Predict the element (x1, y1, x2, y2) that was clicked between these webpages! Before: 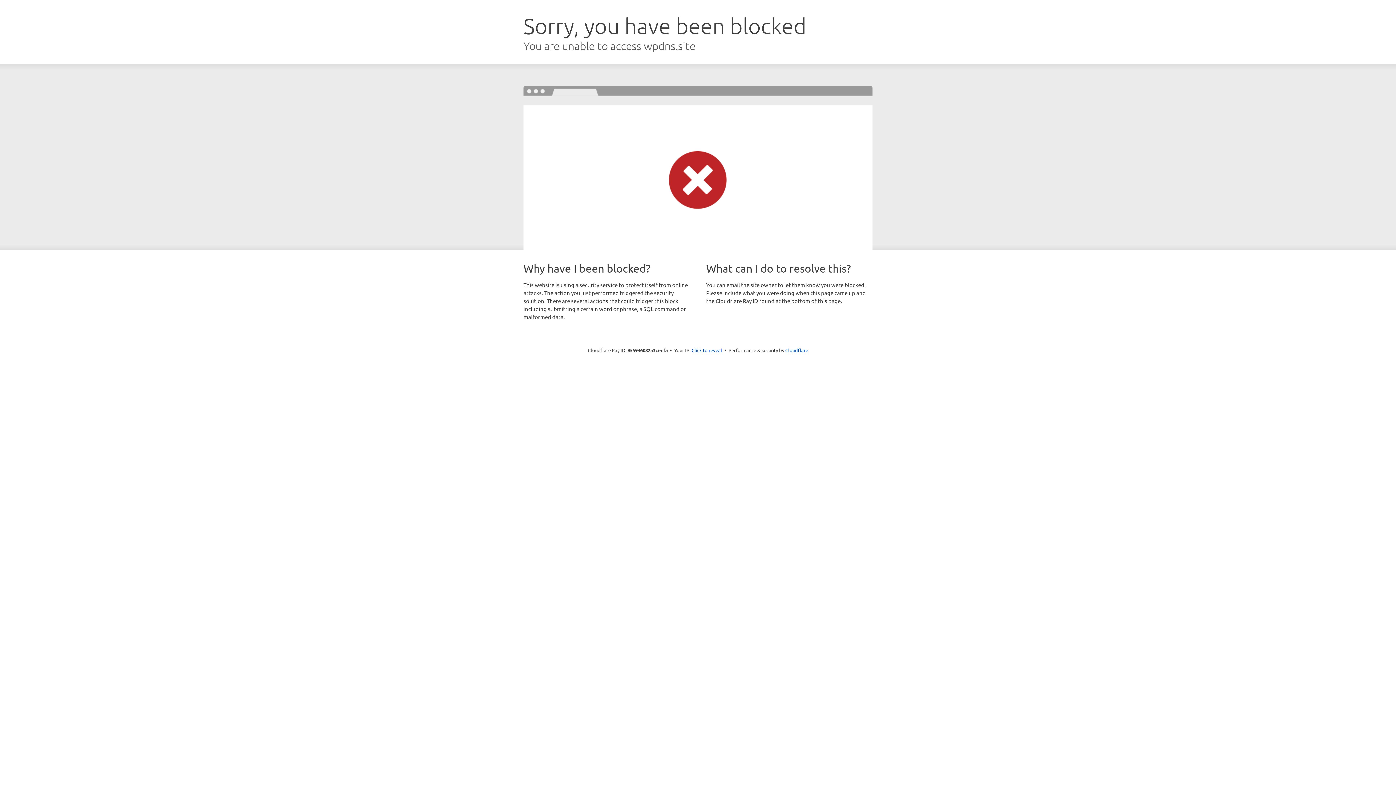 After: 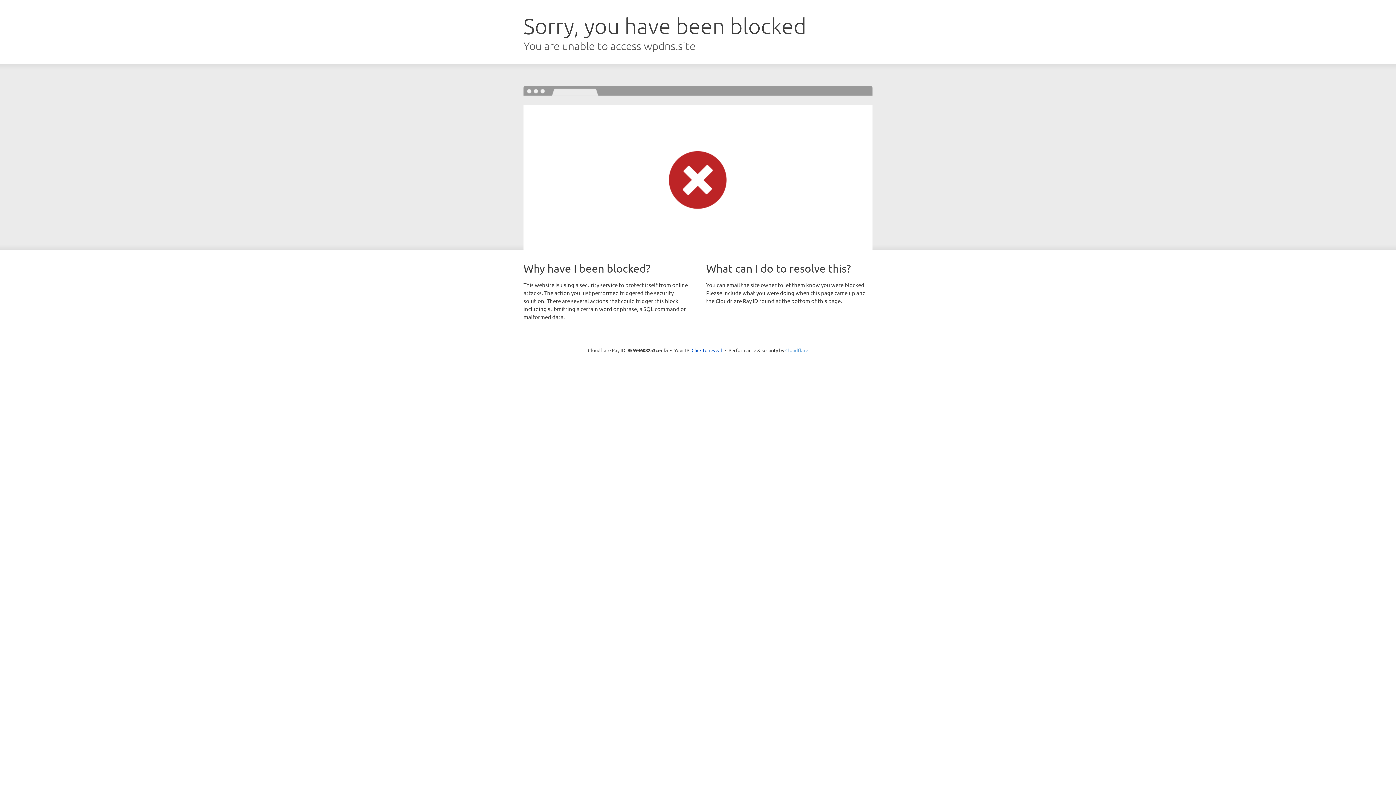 Action: bbox: (785, 347, 808, 353) label: Cloudflare